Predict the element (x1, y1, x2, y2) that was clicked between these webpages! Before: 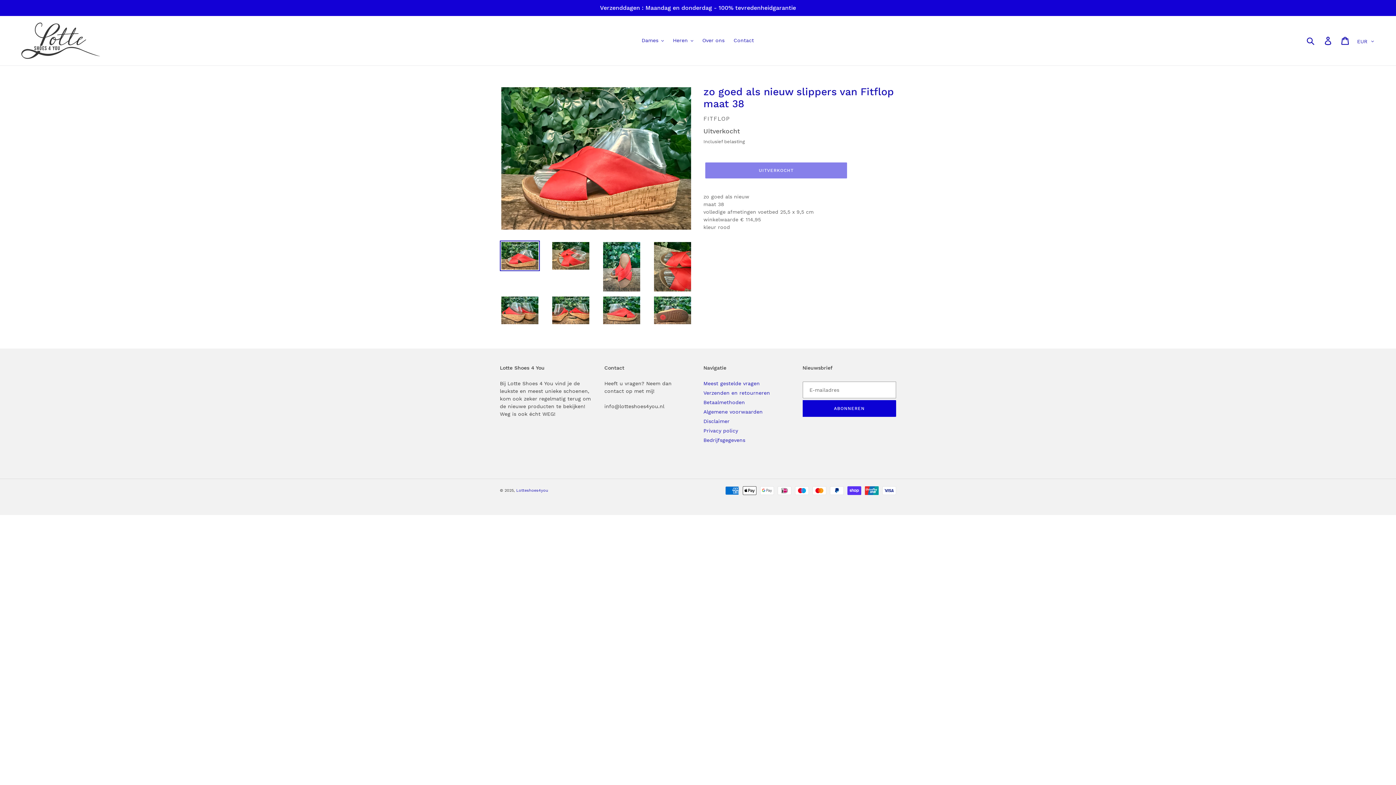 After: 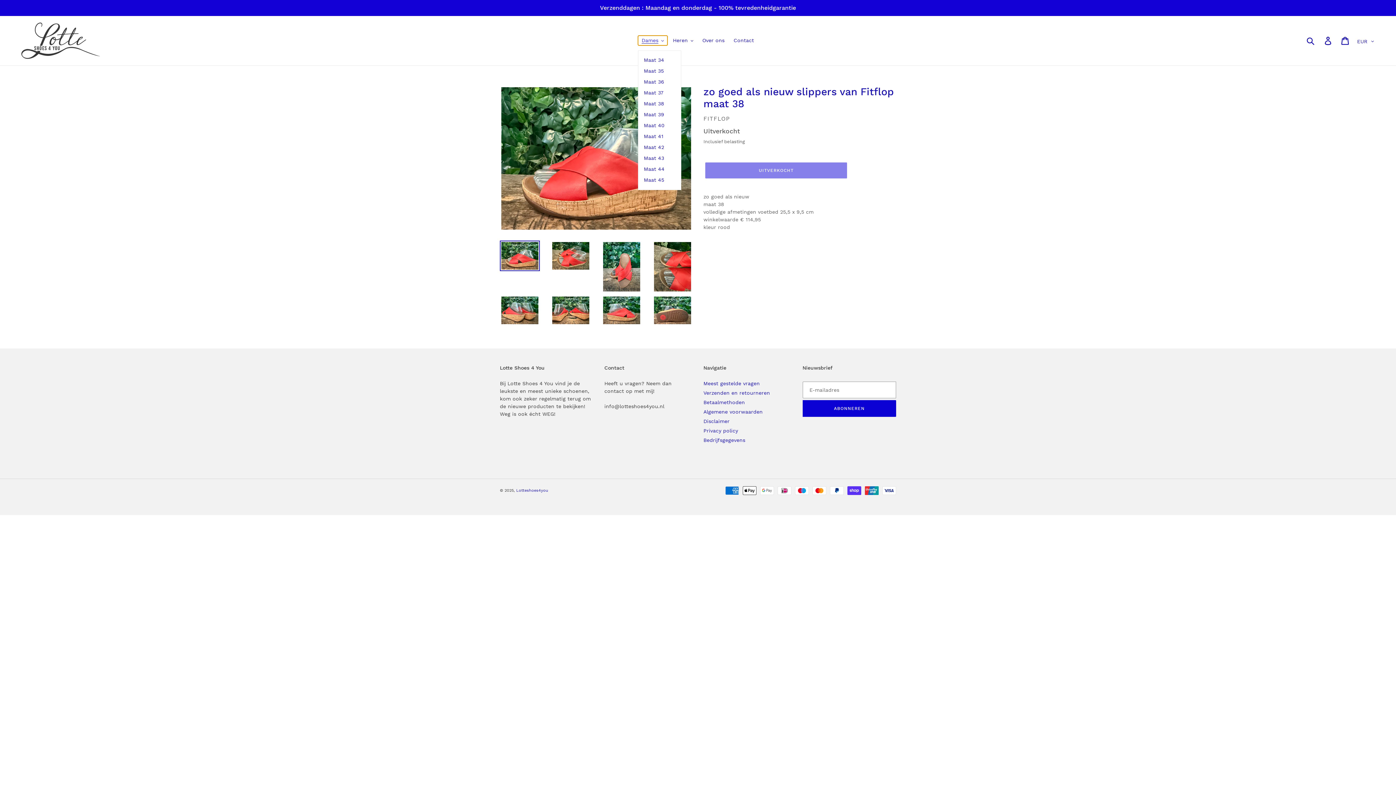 Action: label: Dames bbox: (638, 35, 667, 45)